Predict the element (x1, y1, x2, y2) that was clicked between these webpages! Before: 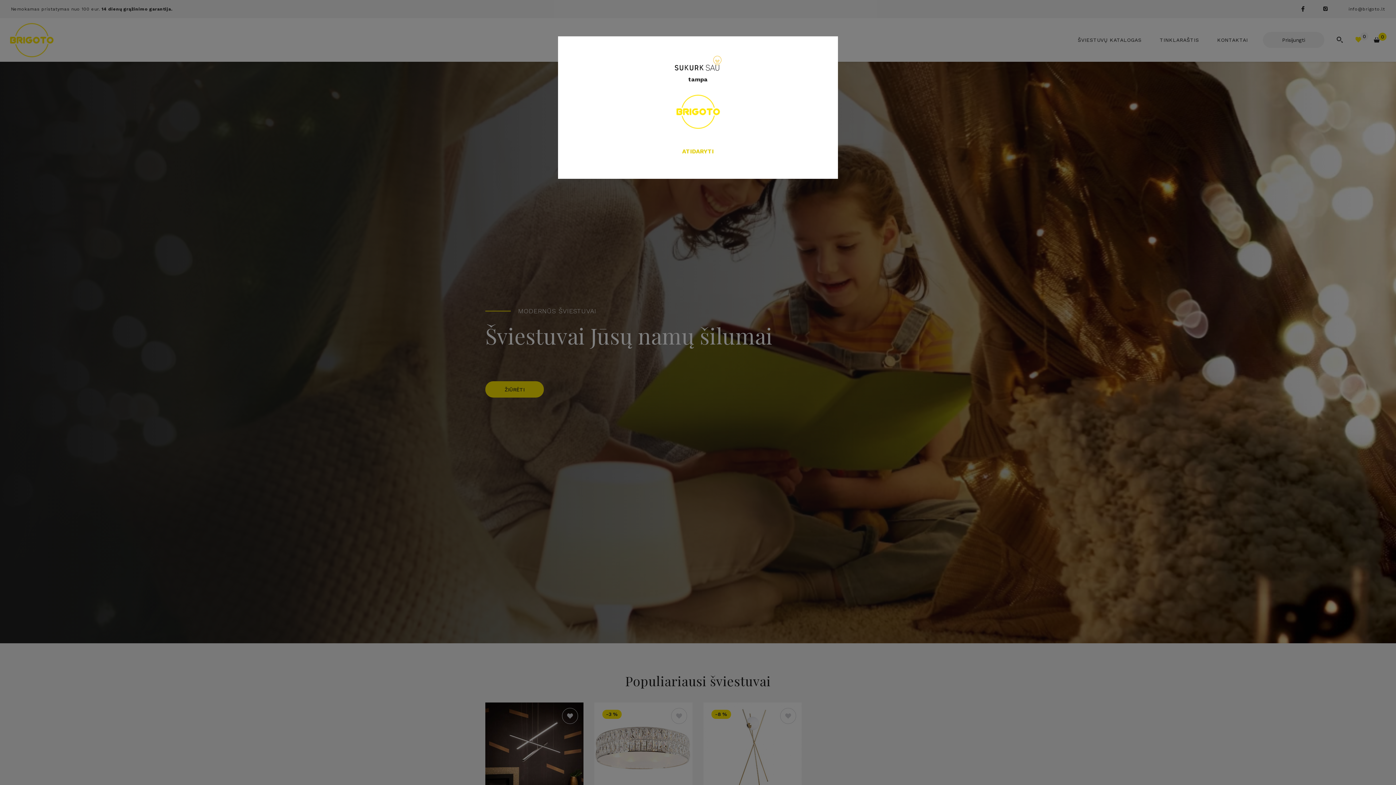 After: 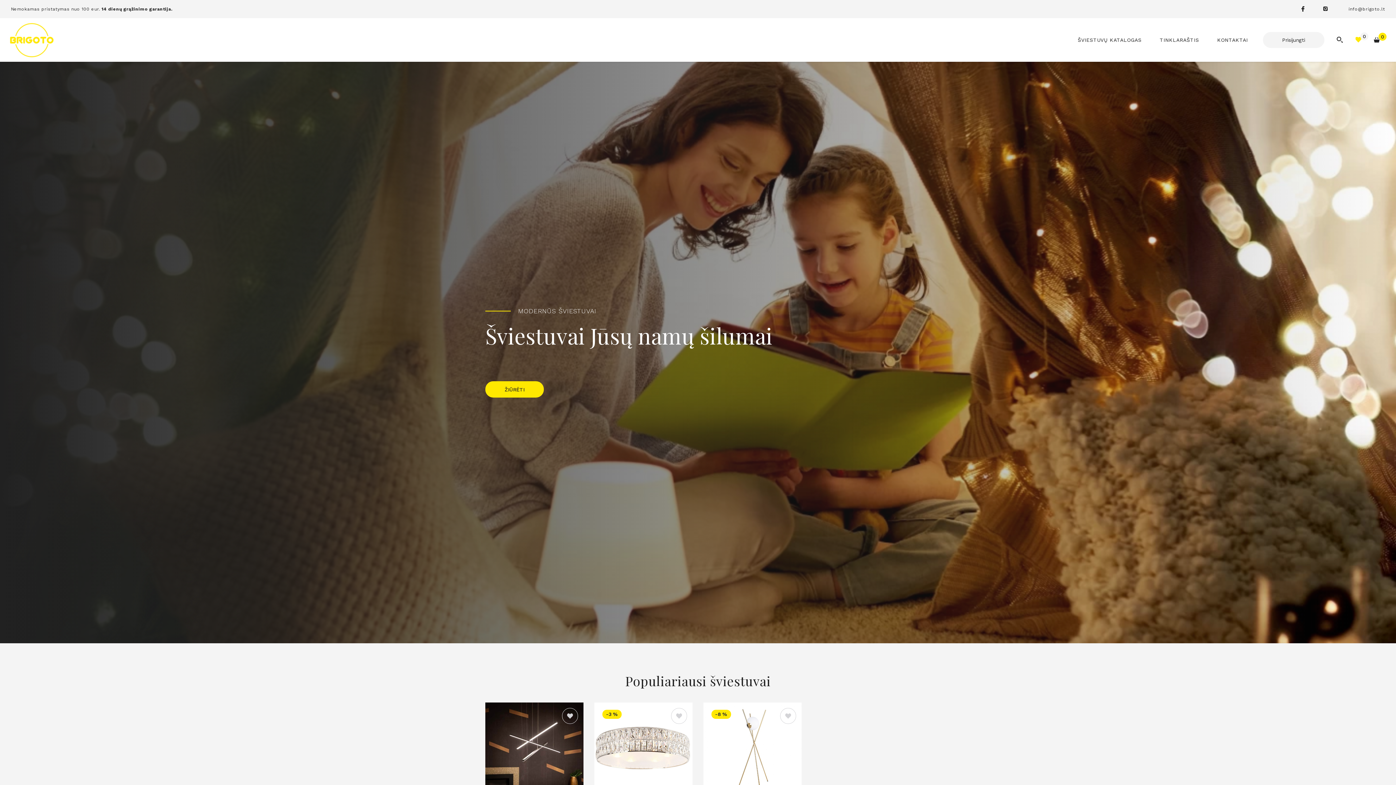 Action: label: ATIDARYTI bbox: (660, 142, 736, 160)